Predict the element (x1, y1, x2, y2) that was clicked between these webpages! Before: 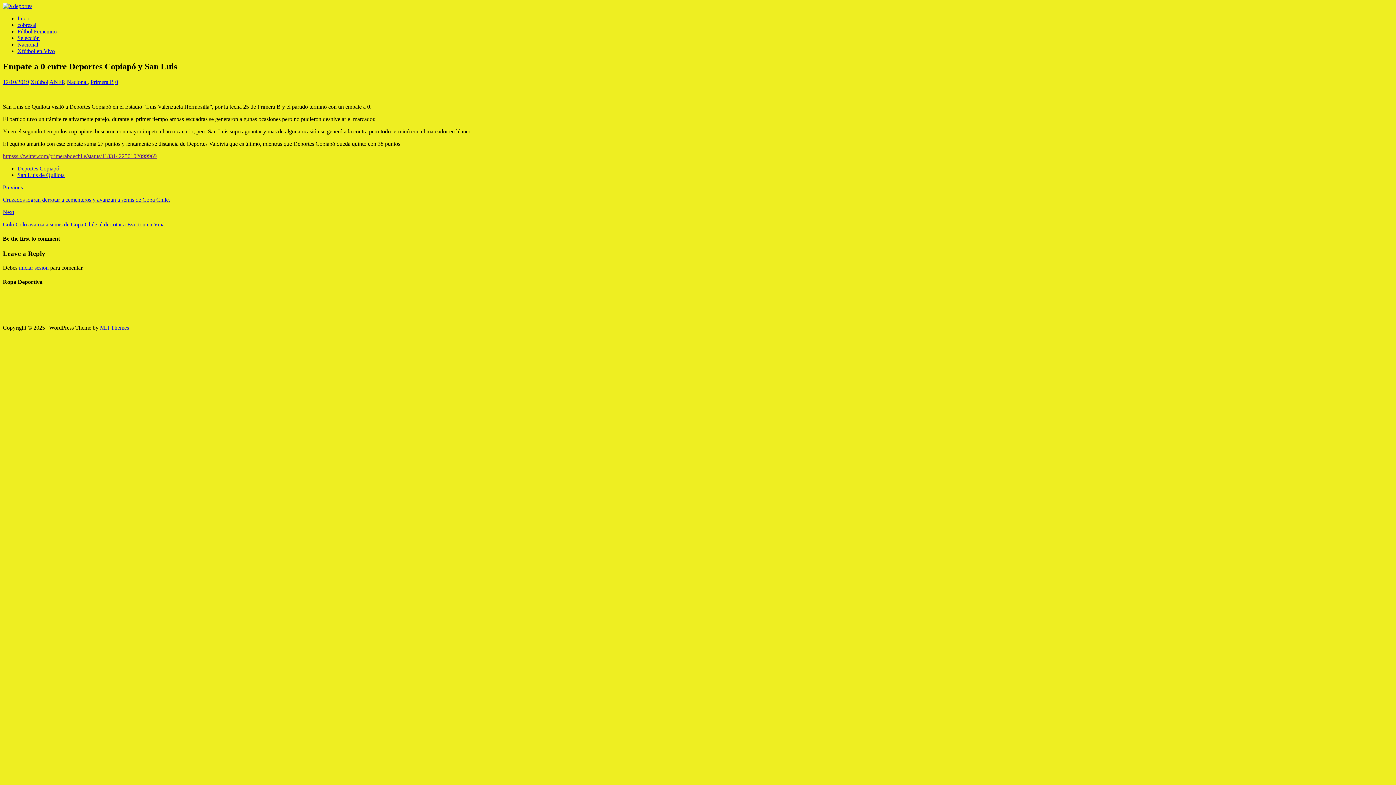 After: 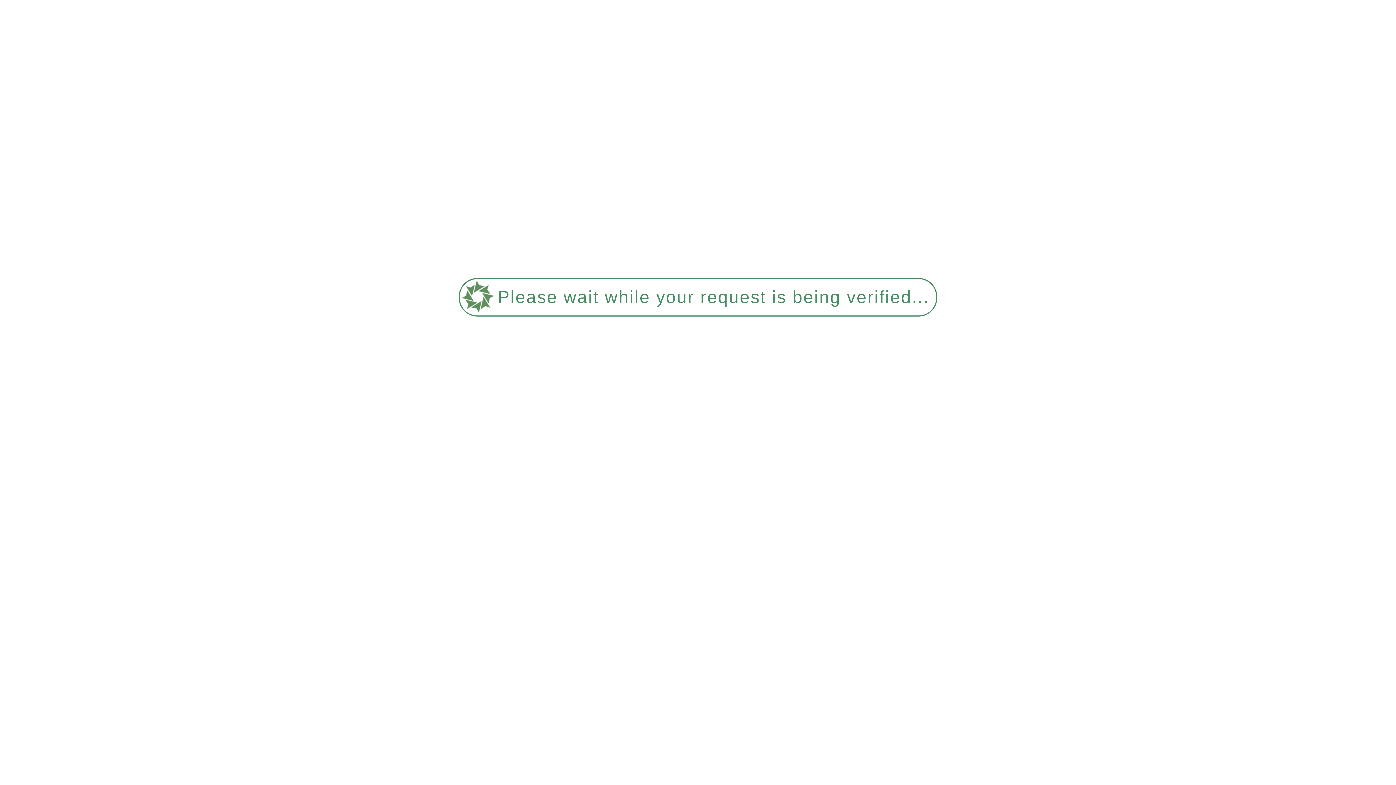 Action: label: httpsss://twitter.com/primerabdechile/status/1183142250102099969 bbox: (2, 153, 156, 159)